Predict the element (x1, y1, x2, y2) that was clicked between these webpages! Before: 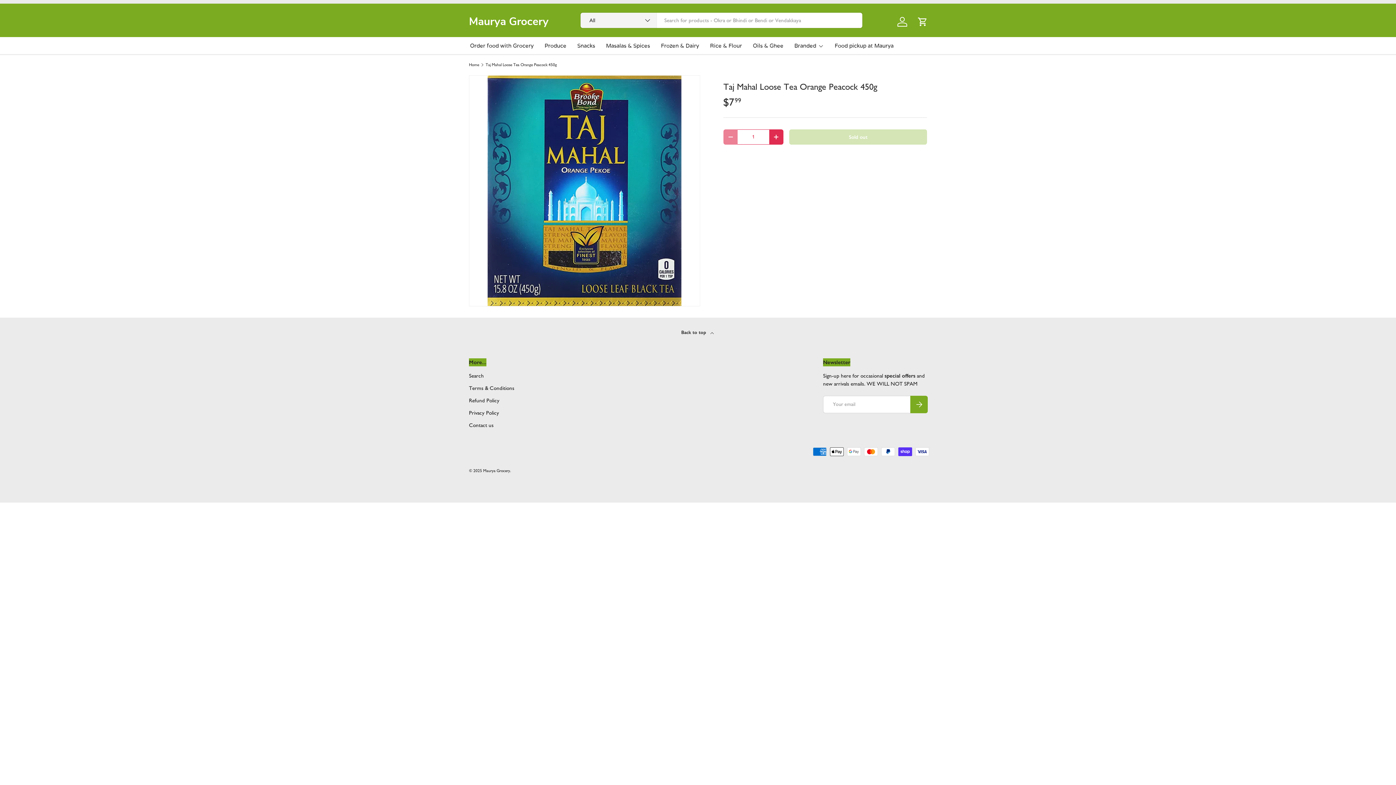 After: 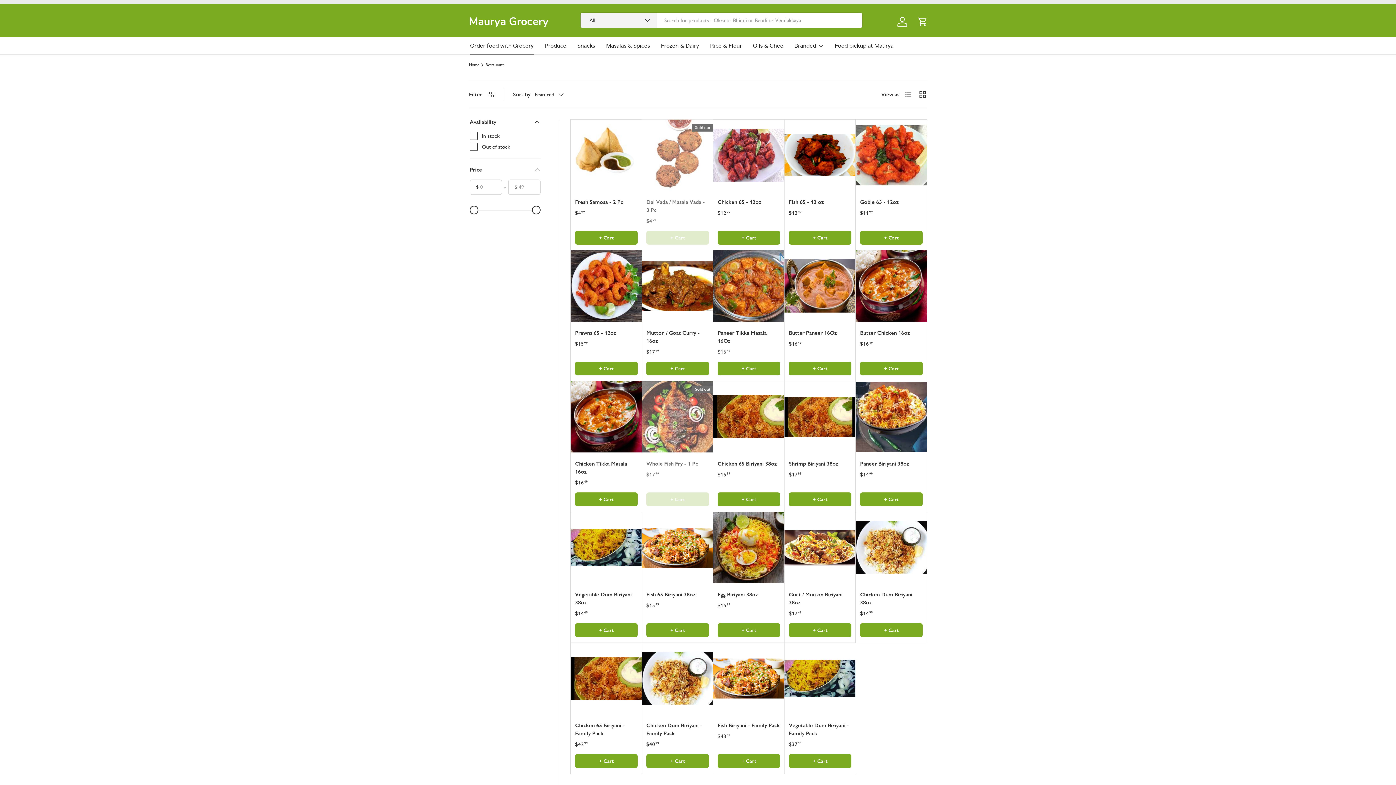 Action: bbox: (470, 37, 533, 54) label: Order food with Grocery